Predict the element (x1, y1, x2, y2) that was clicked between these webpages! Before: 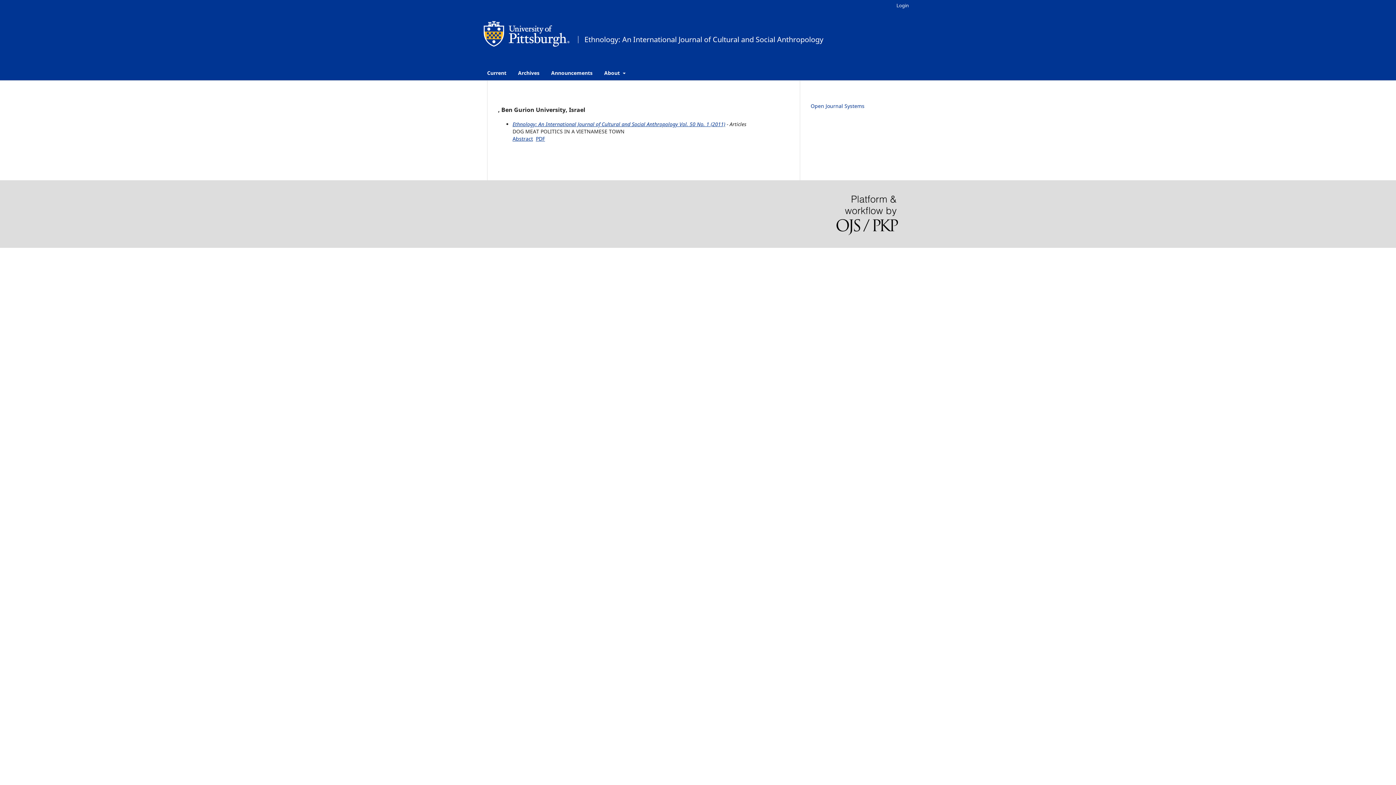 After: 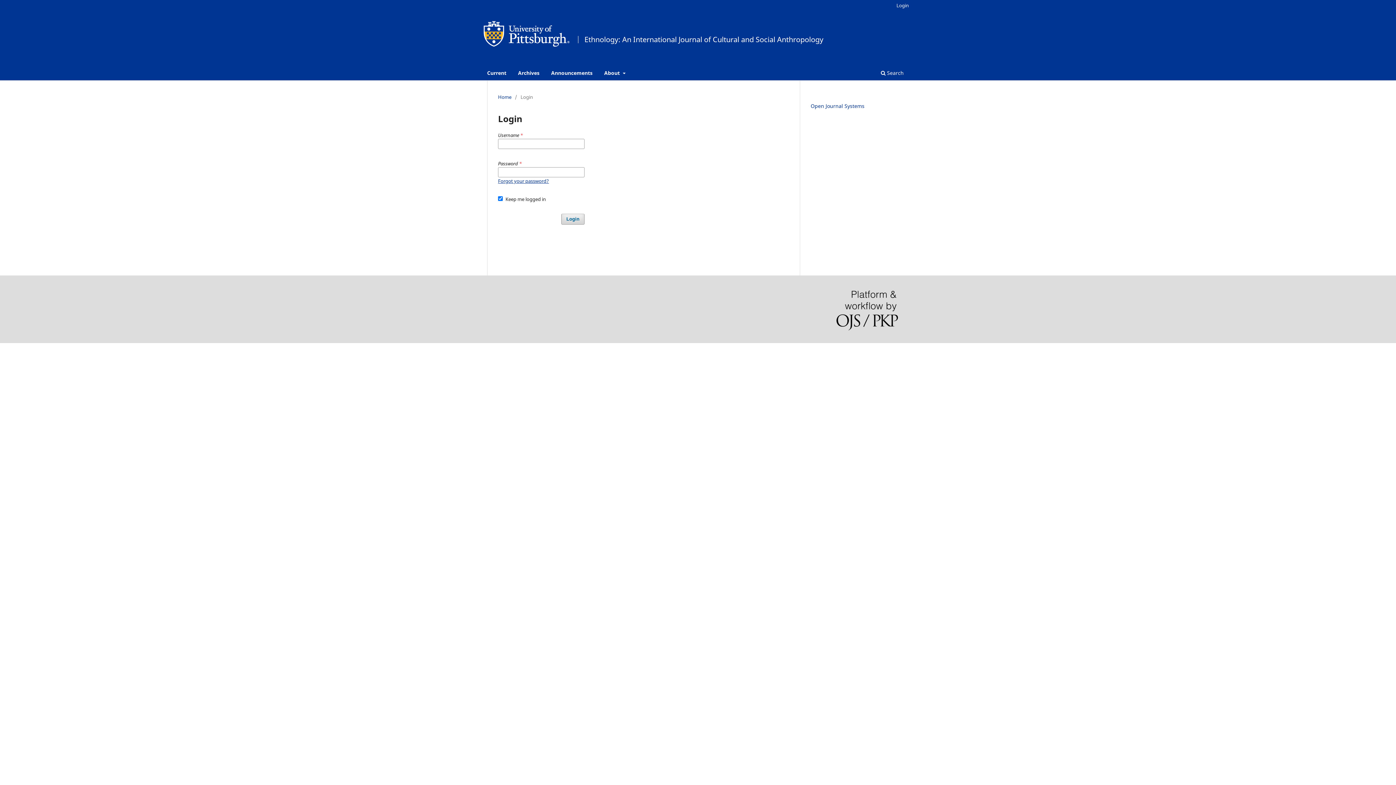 Action: bbox: (893, 0, 912, 10) label: Login